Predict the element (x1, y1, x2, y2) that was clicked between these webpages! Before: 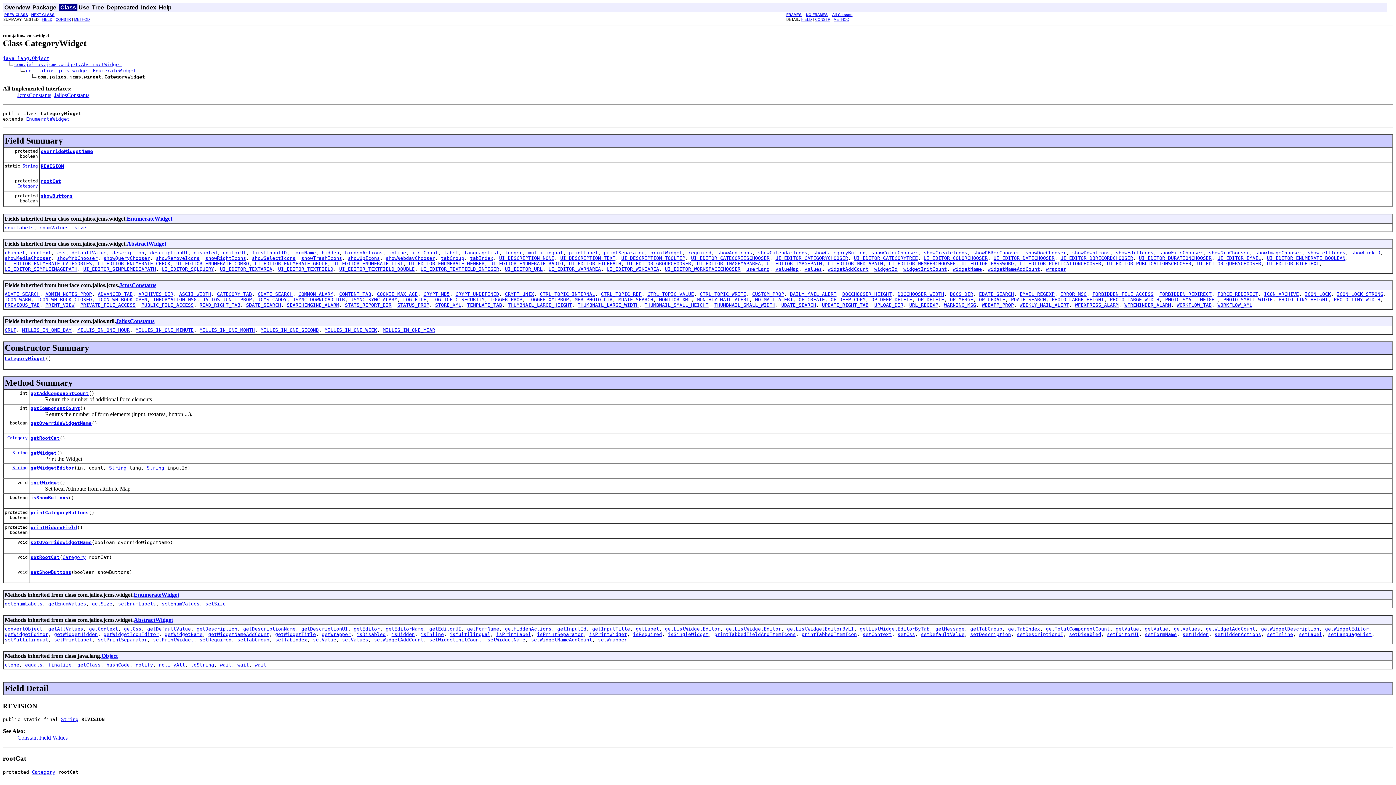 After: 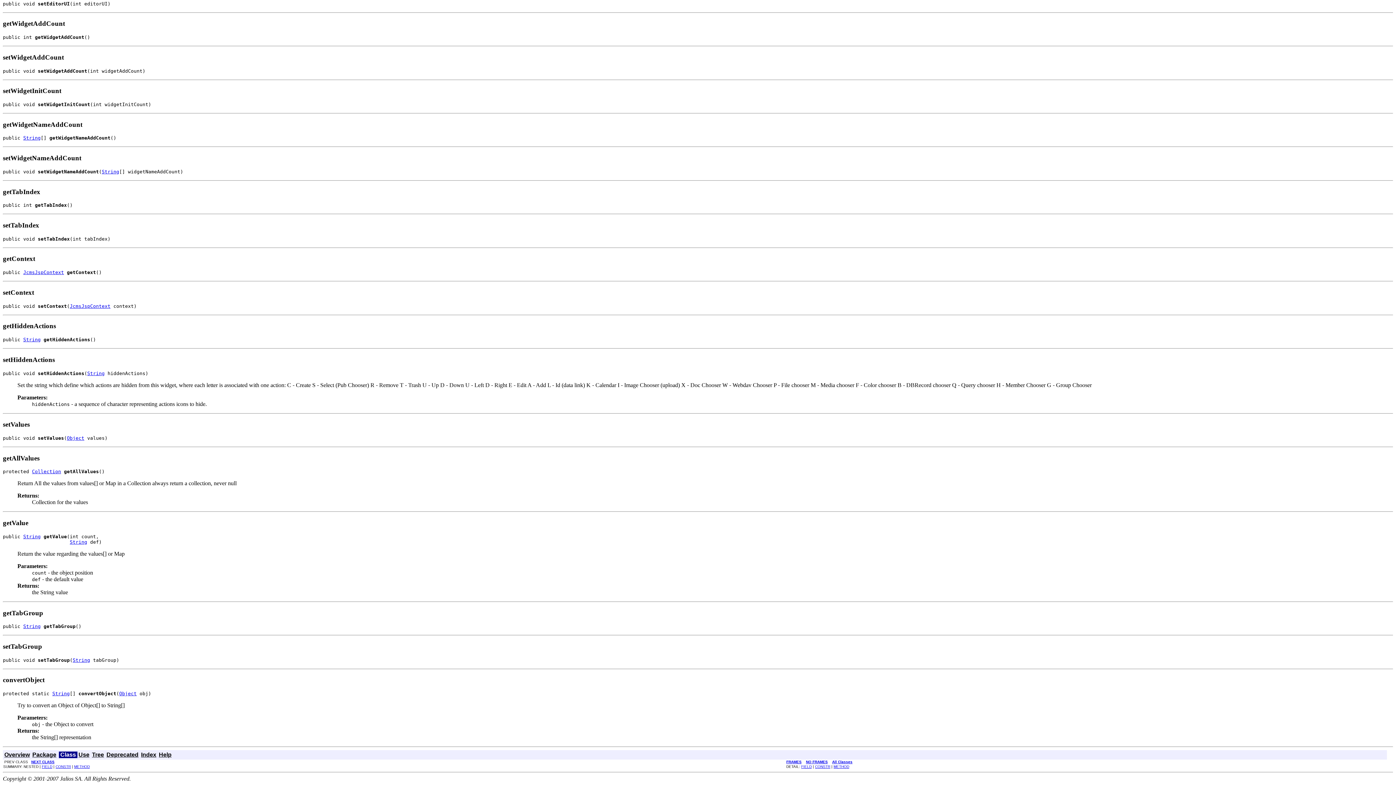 Action: label: setWidgetInitCount bbox: (429, 637, 481, 642)